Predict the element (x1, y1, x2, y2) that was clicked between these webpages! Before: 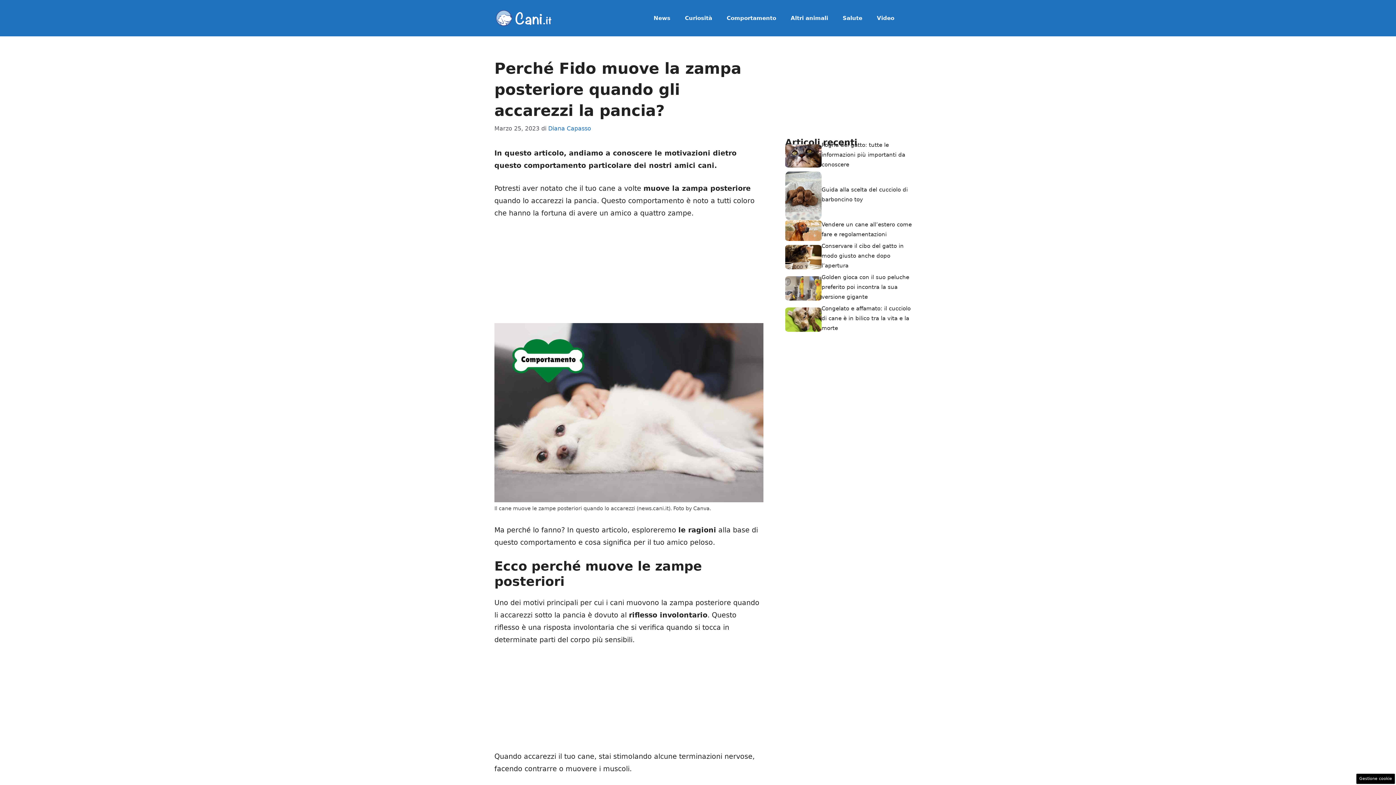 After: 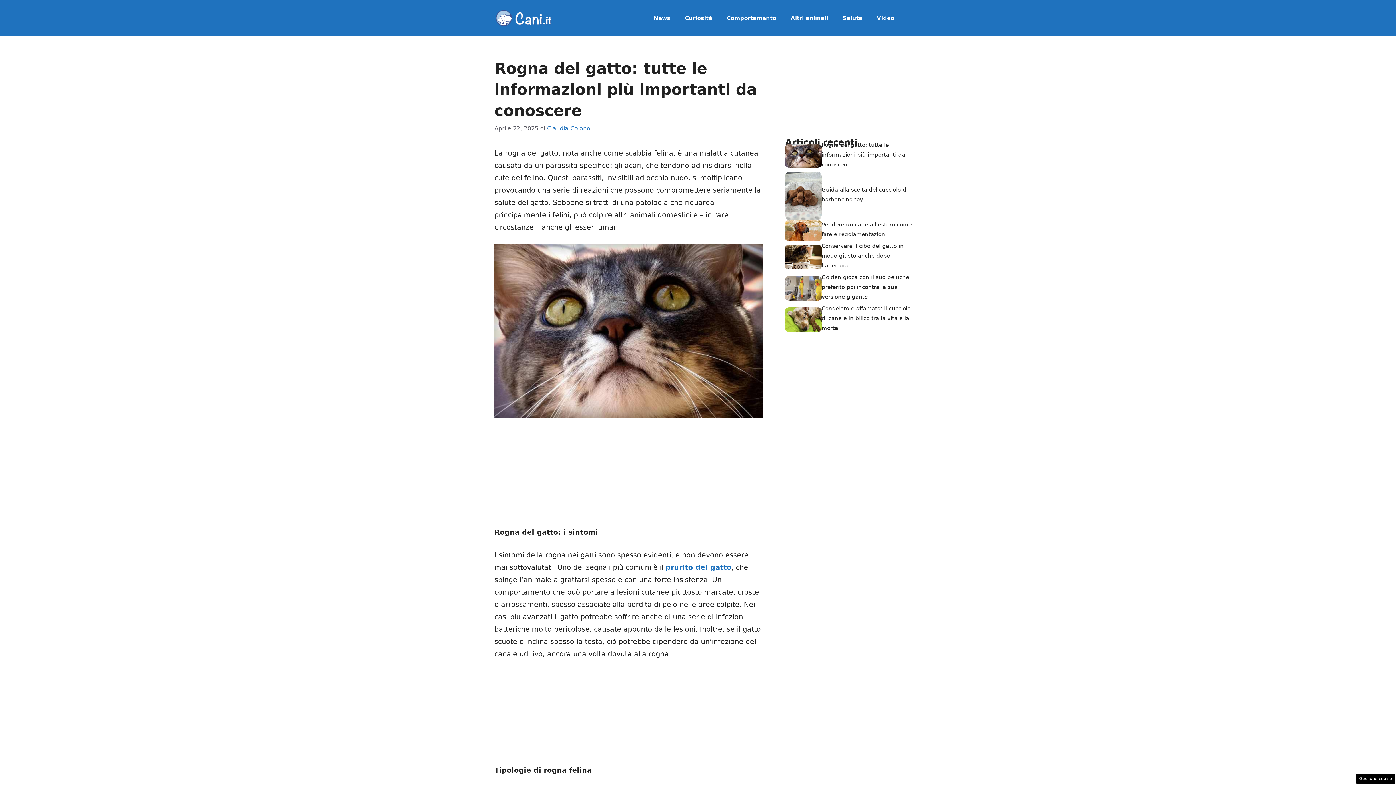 Action: label: Rogna del gatto: tutte le informazioni più importanti da conoscere bbox: (821, 141, 905, 168)